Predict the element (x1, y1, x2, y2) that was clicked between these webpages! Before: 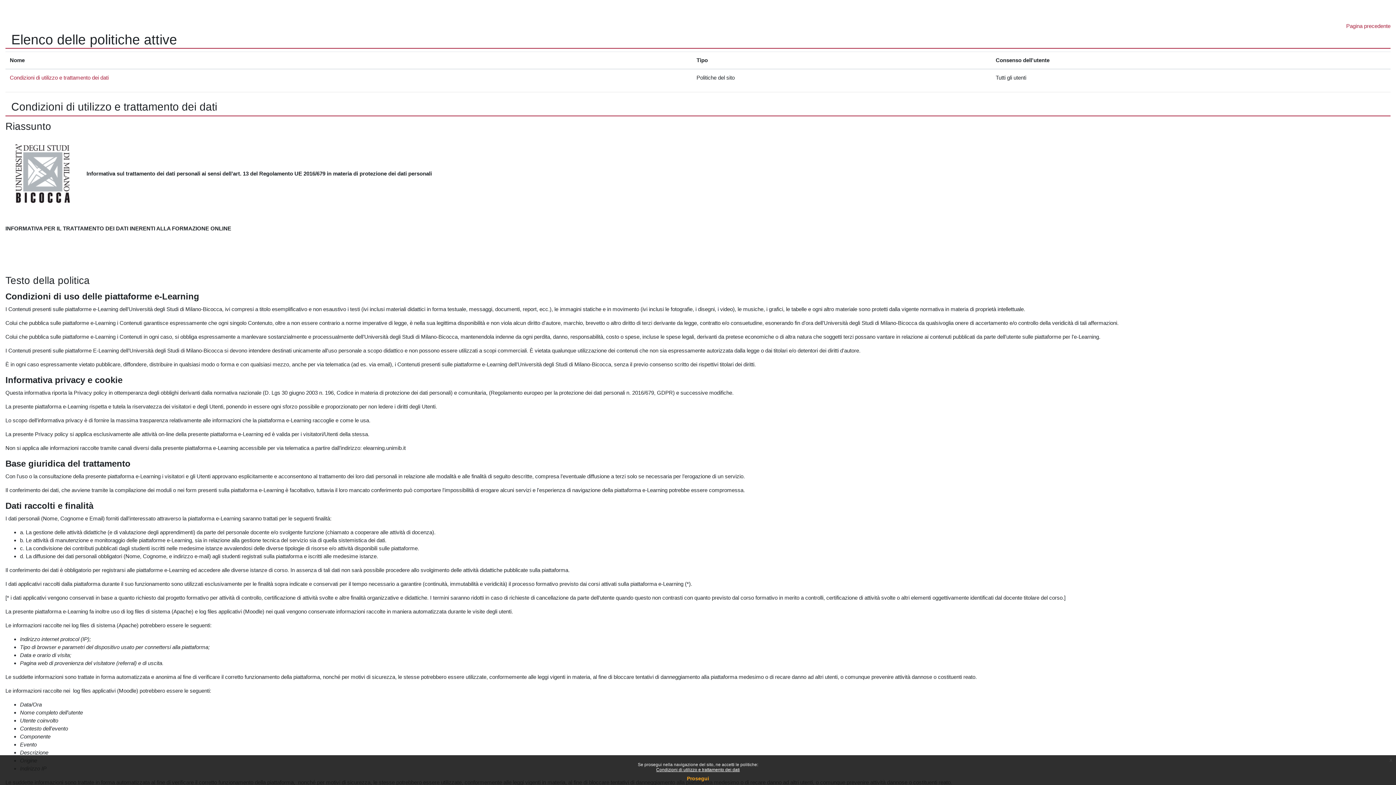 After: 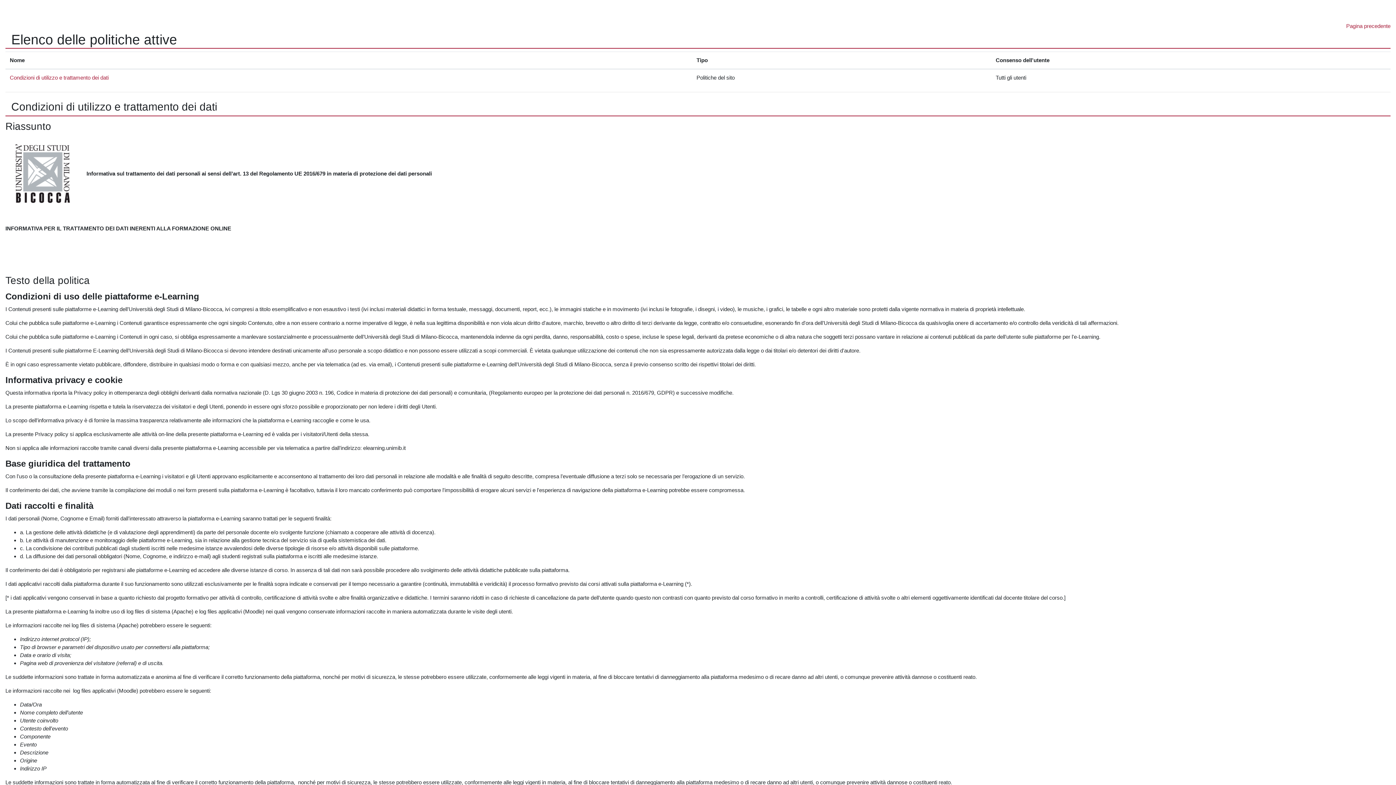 Action: bbox: (1386, 755, 1396, 765) label: x